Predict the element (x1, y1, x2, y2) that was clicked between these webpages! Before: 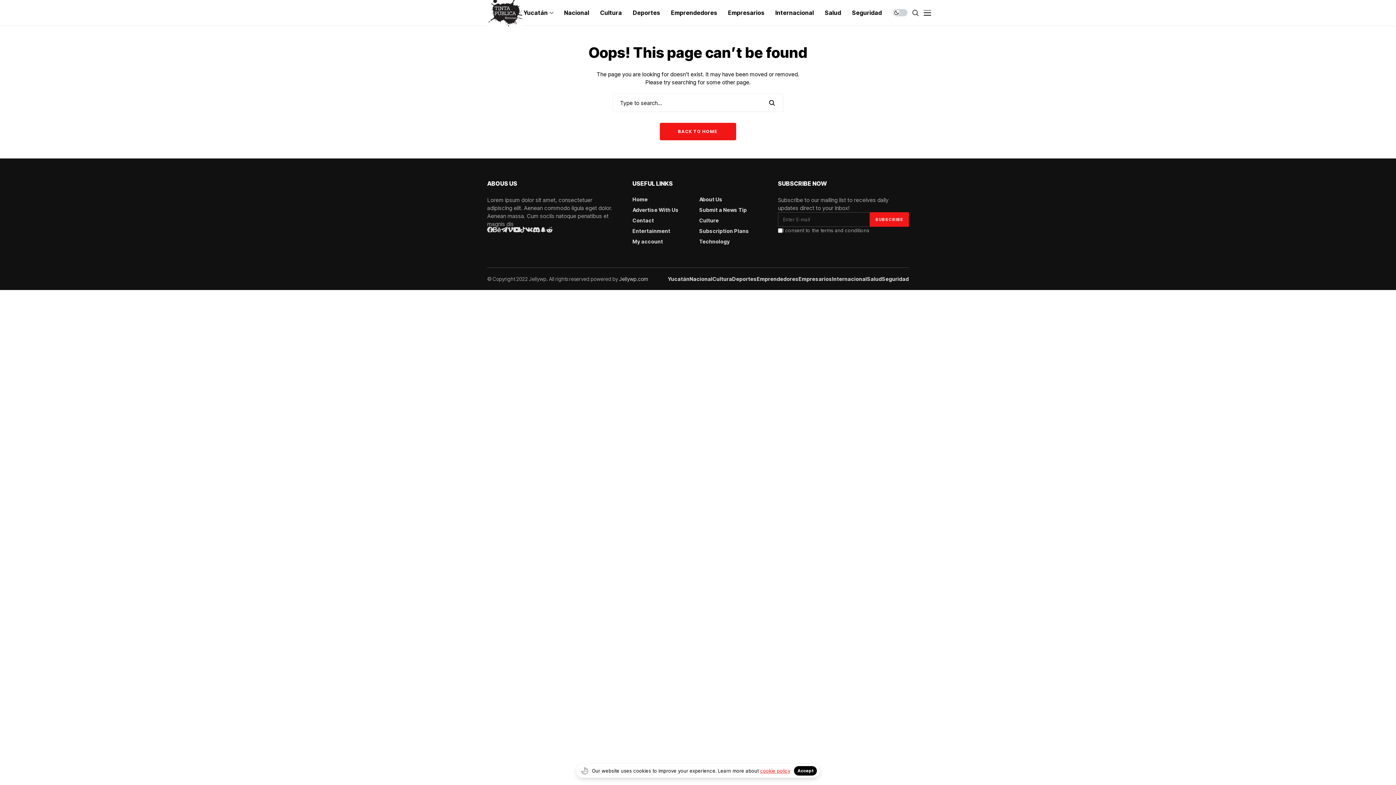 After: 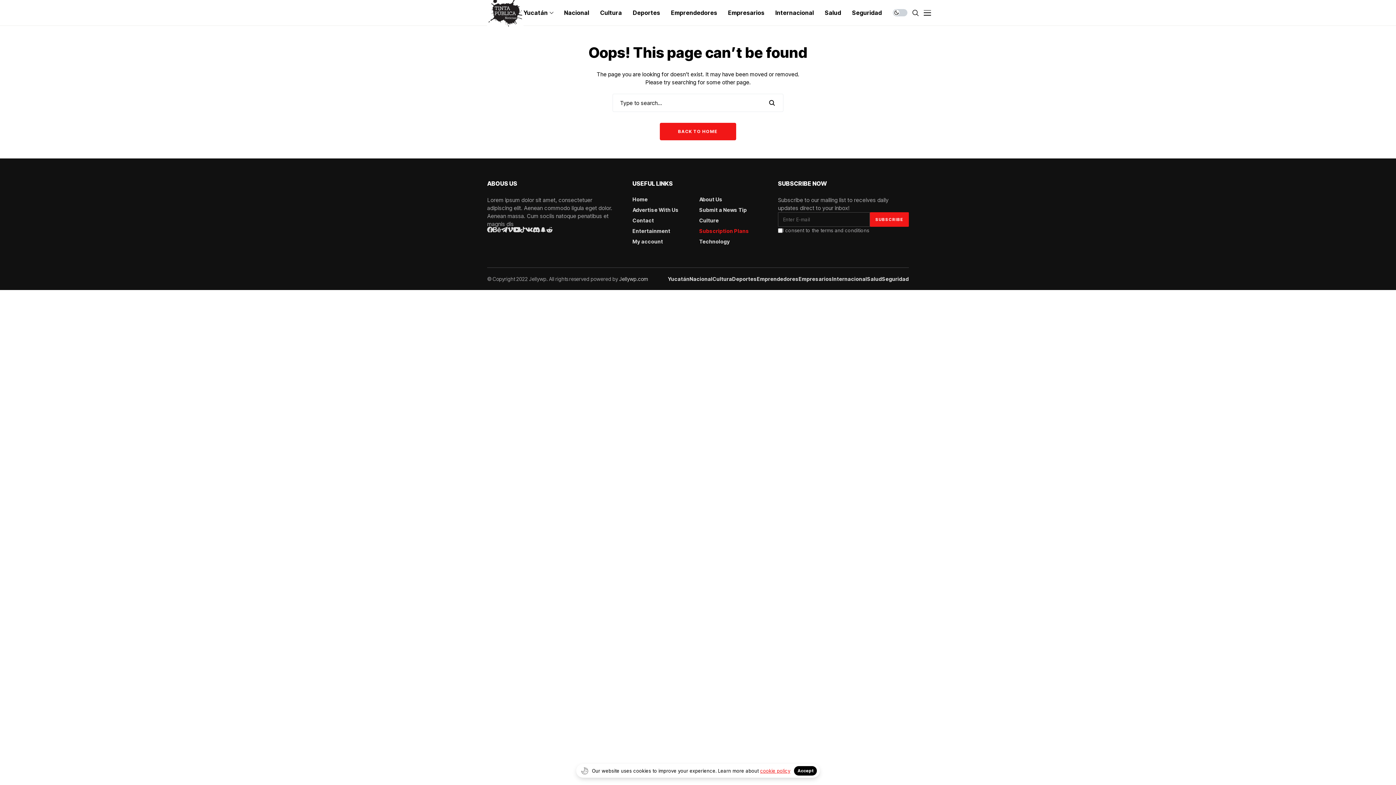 Action: bbox: (699, 227, 749, 234) label: Subscription Plans